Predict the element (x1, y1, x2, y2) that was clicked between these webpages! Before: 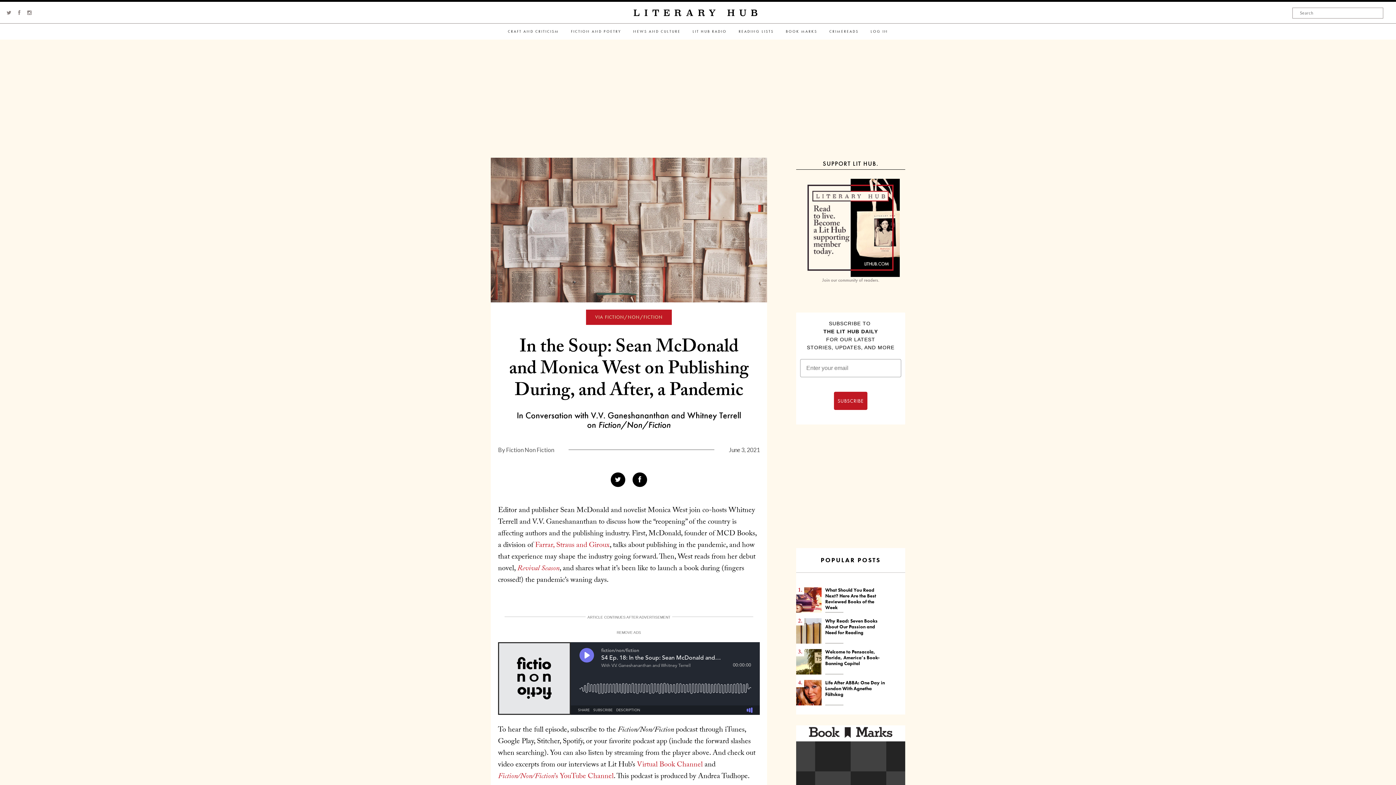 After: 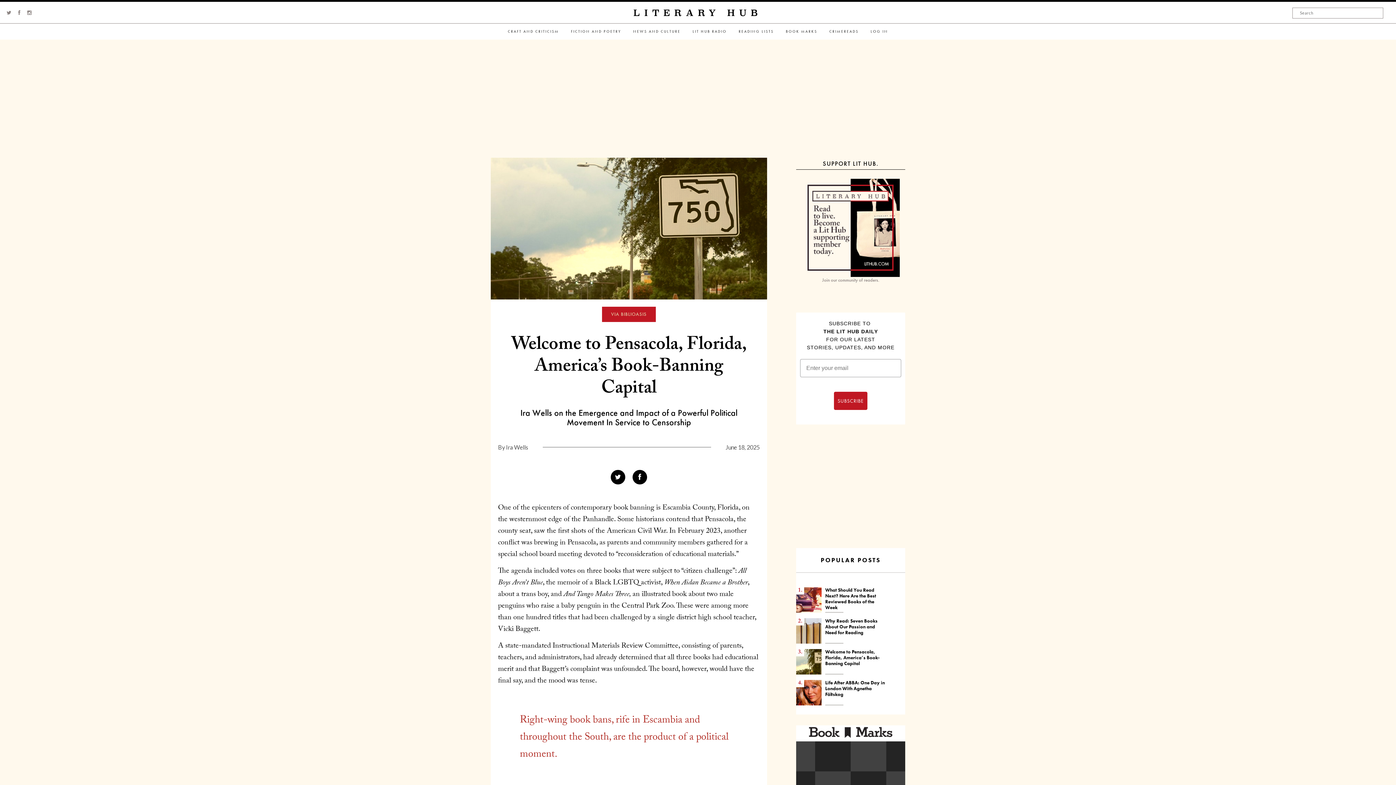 Action: bbox: (796, 649, 821, 674)